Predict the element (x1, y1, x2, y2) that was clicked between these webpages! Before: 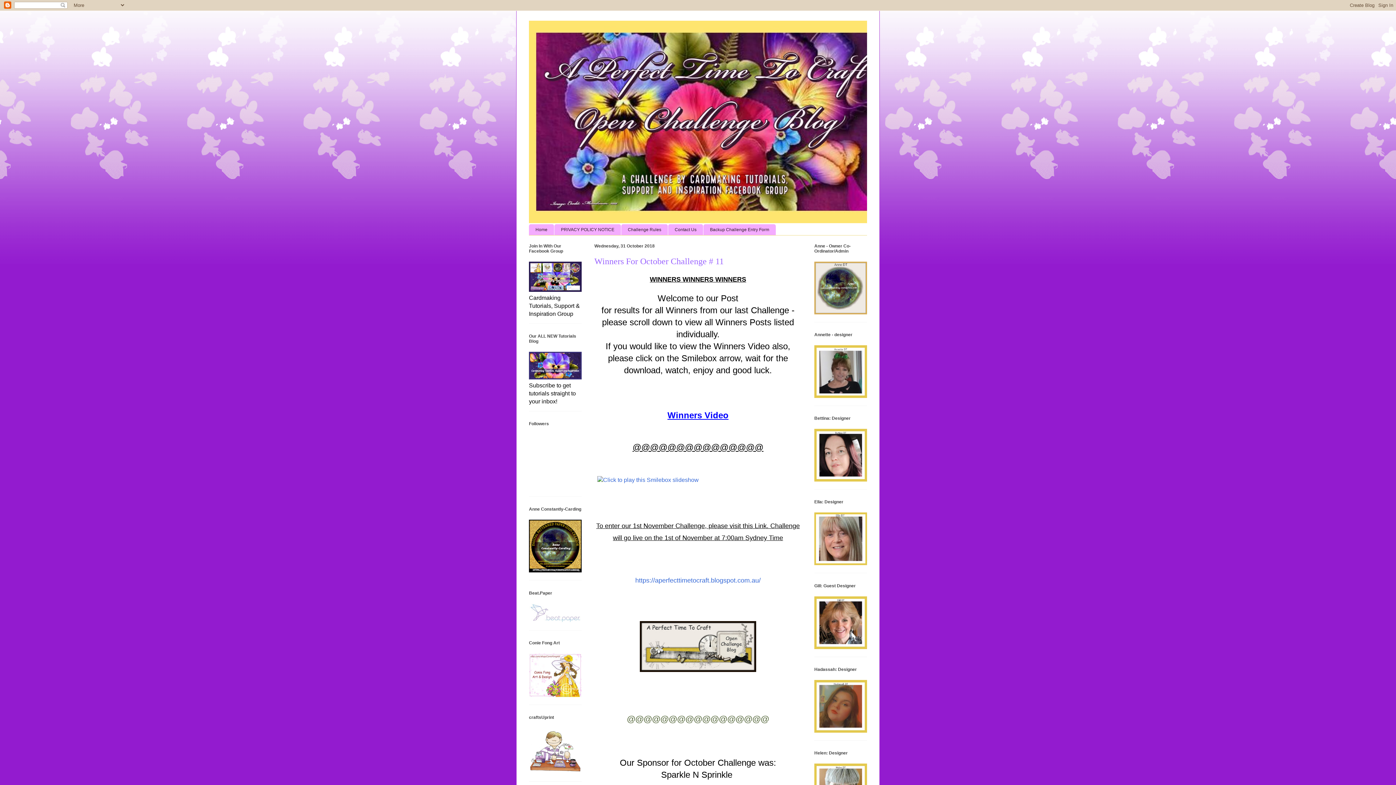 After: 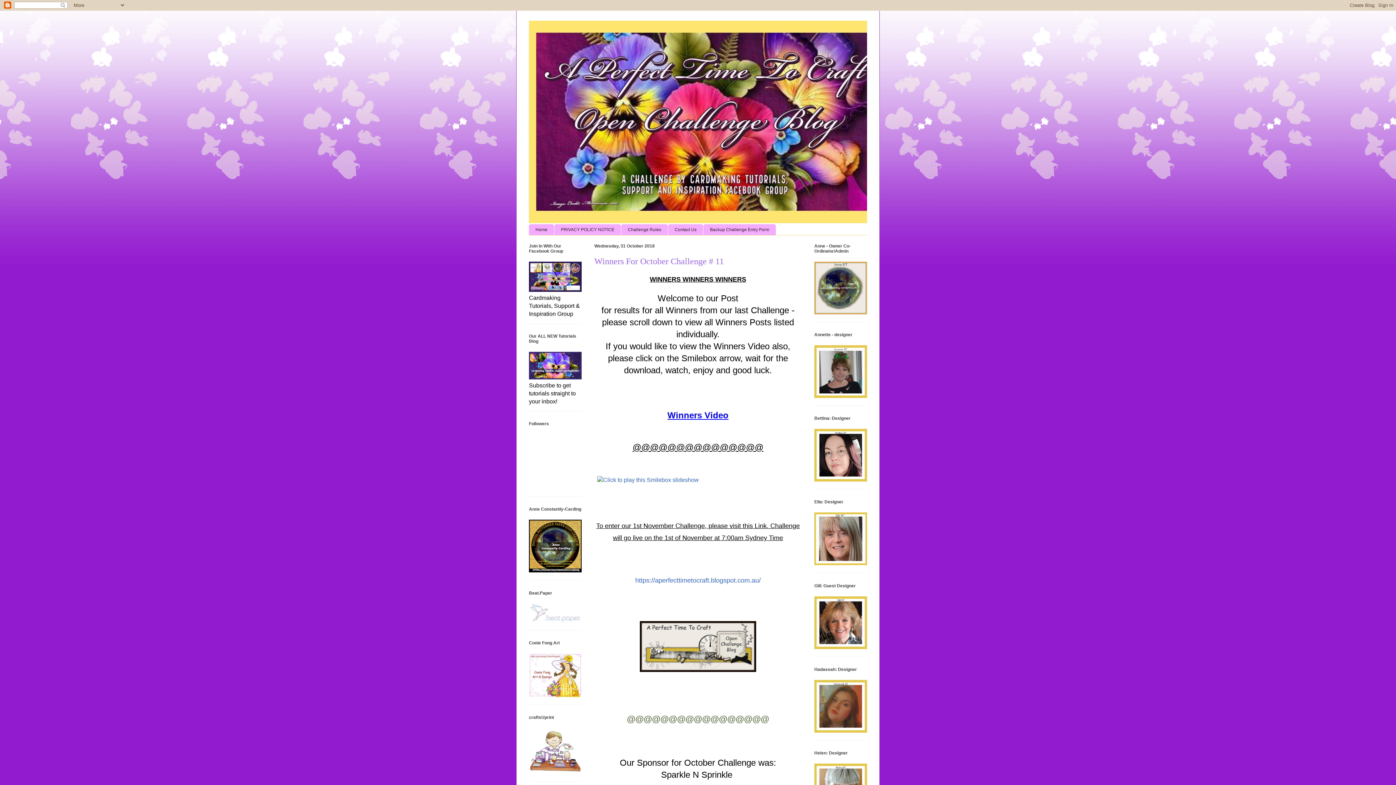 Action: bbox: (594, 256, 724, 266) label: Winners For October Challenge # 11